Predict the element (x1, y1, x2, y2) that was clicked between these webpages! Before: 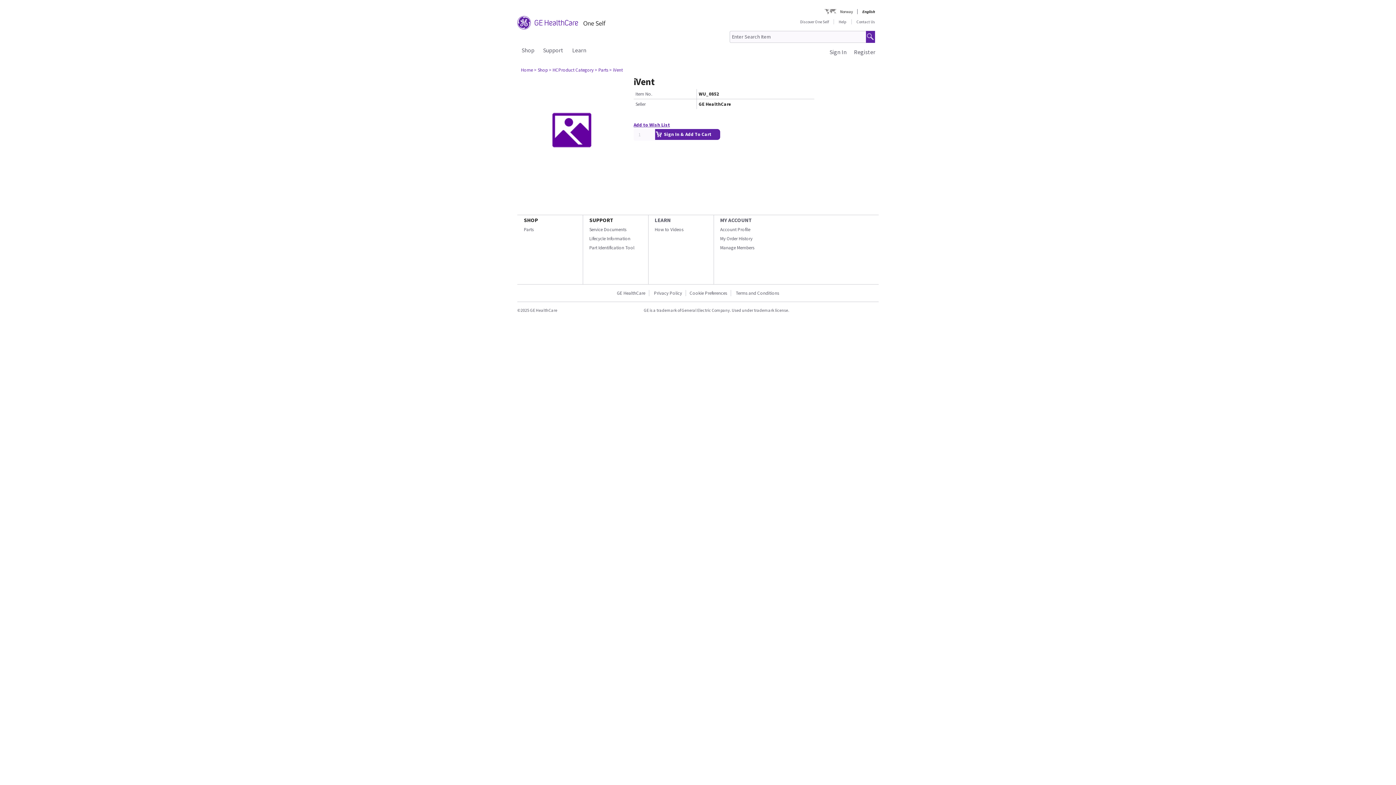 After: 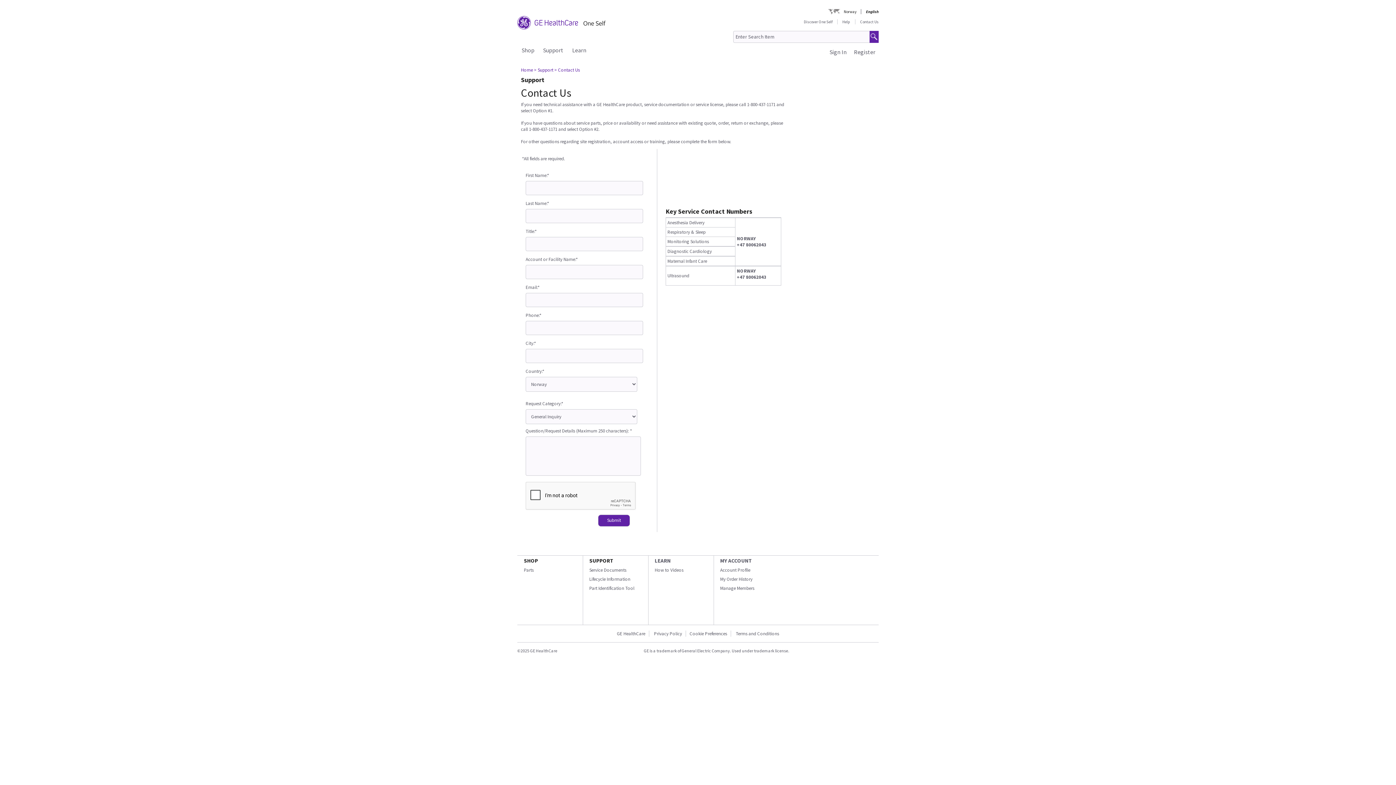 Action: label: Contact Us bbox: (853, 19, 875, 24)